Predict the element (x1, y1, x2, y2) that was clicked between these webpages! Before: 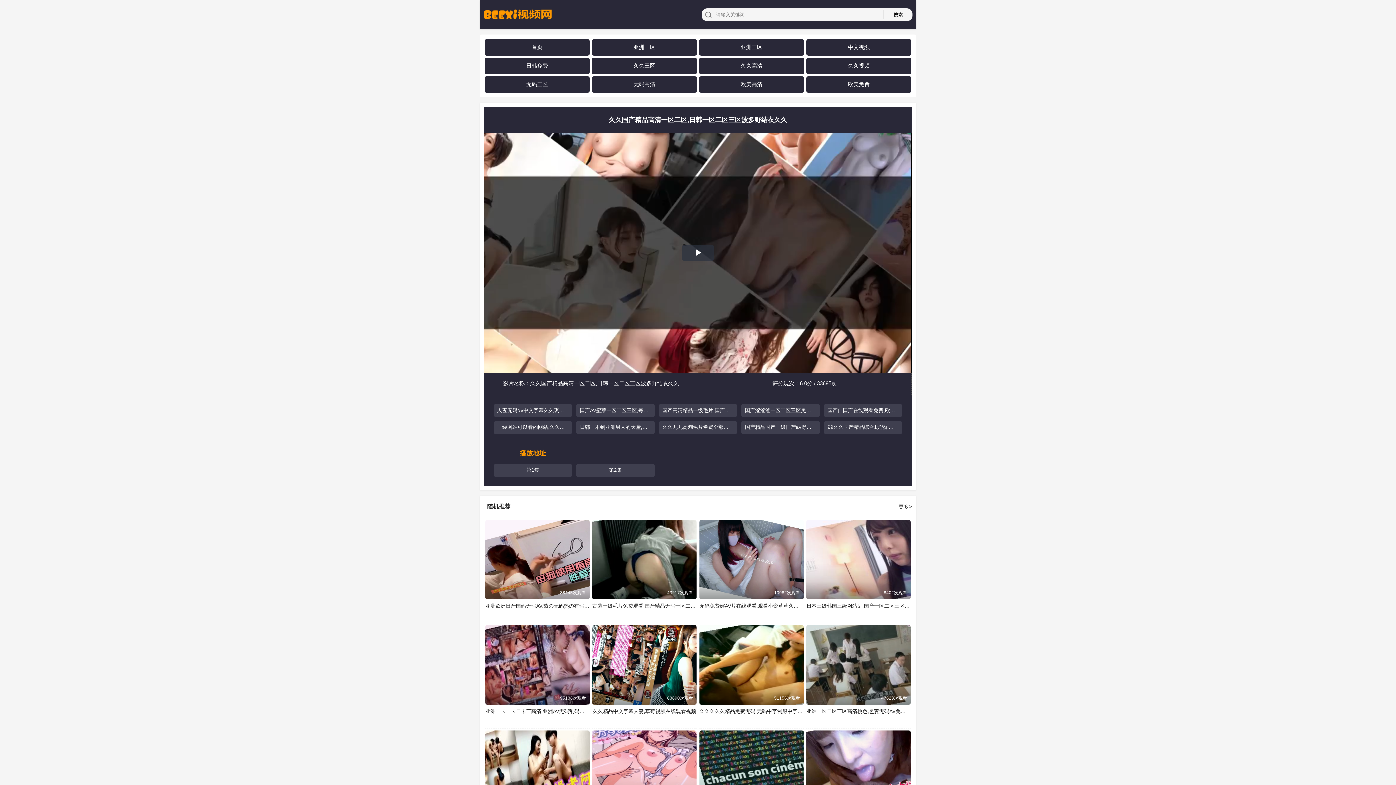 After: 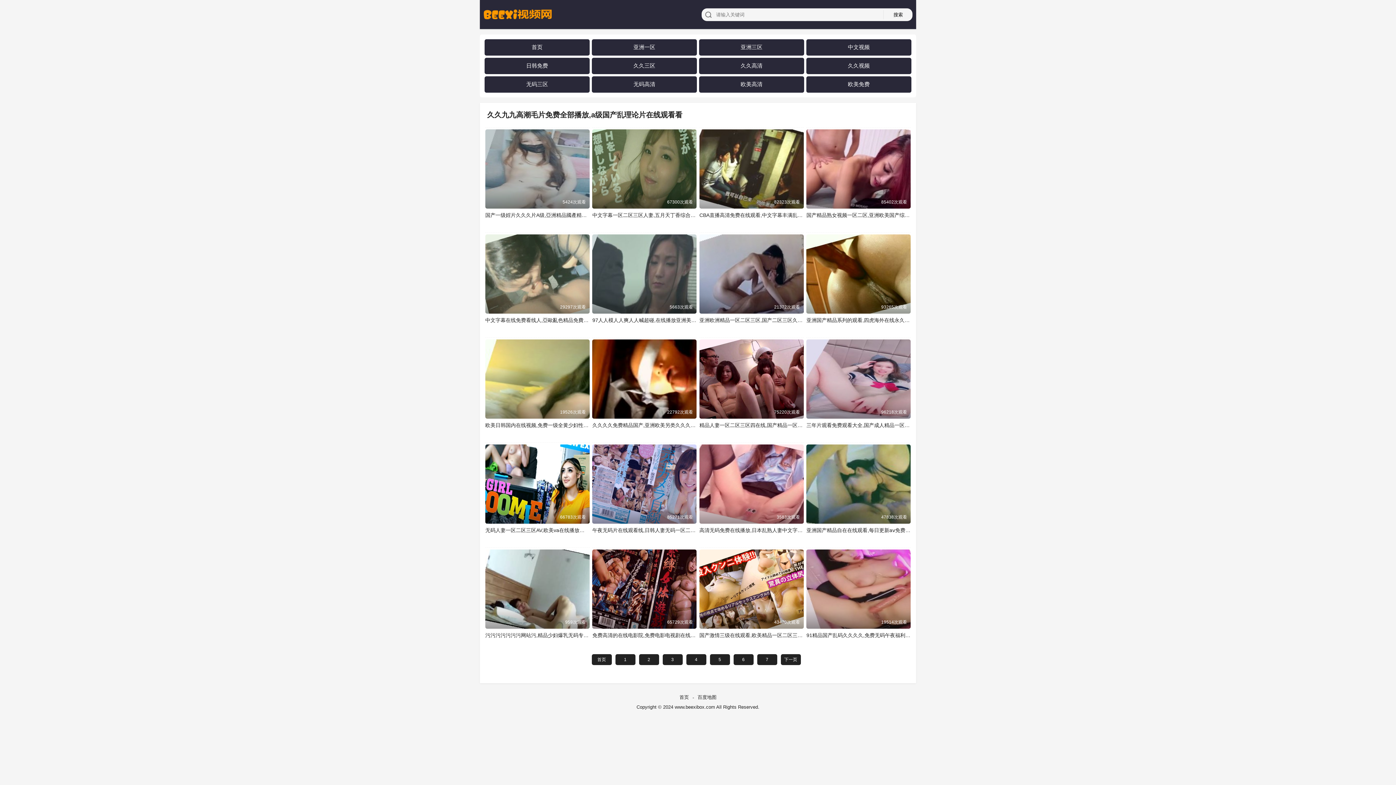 Action: bbox: (658, 424, 737, 430) label: 久久九九高潮毛片免费全部播放,a级国产乱理论片在线观看看